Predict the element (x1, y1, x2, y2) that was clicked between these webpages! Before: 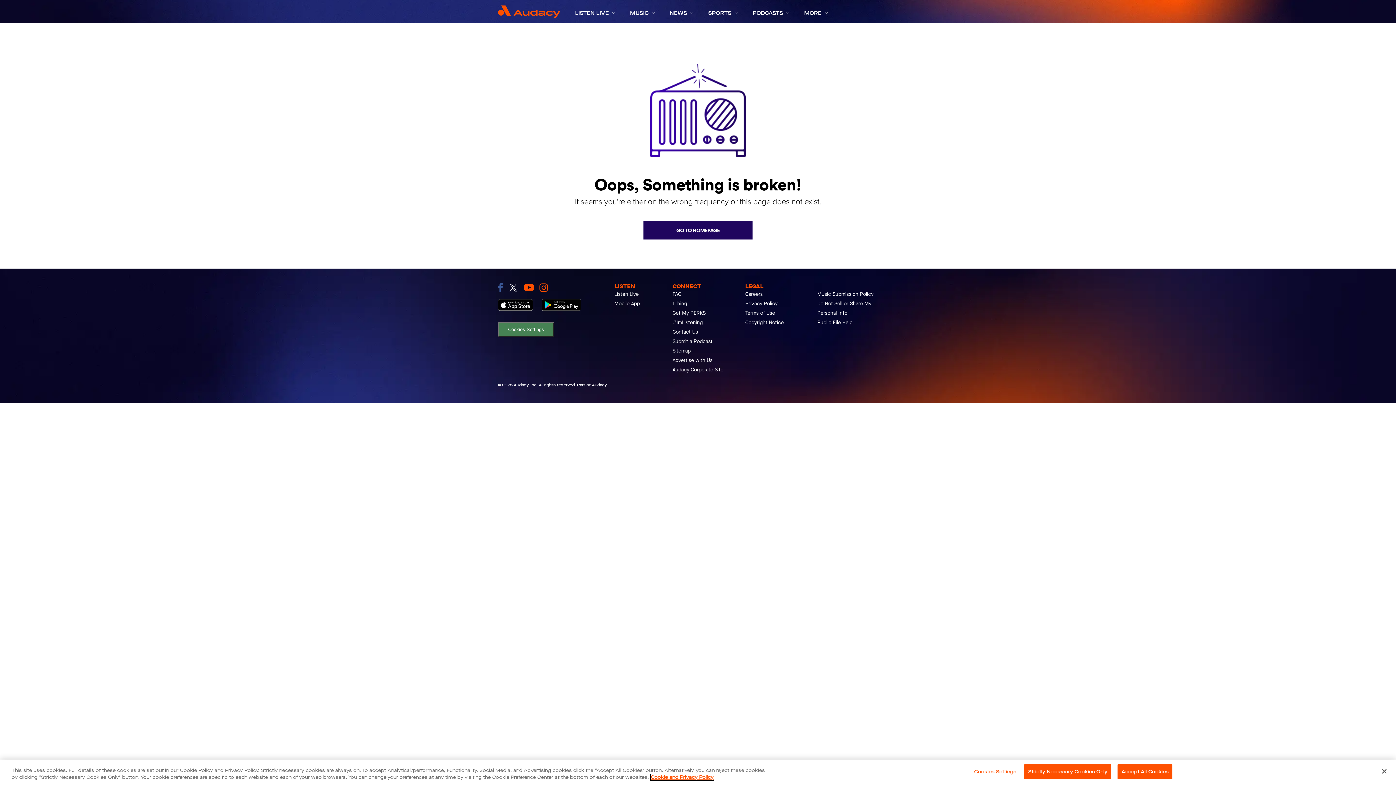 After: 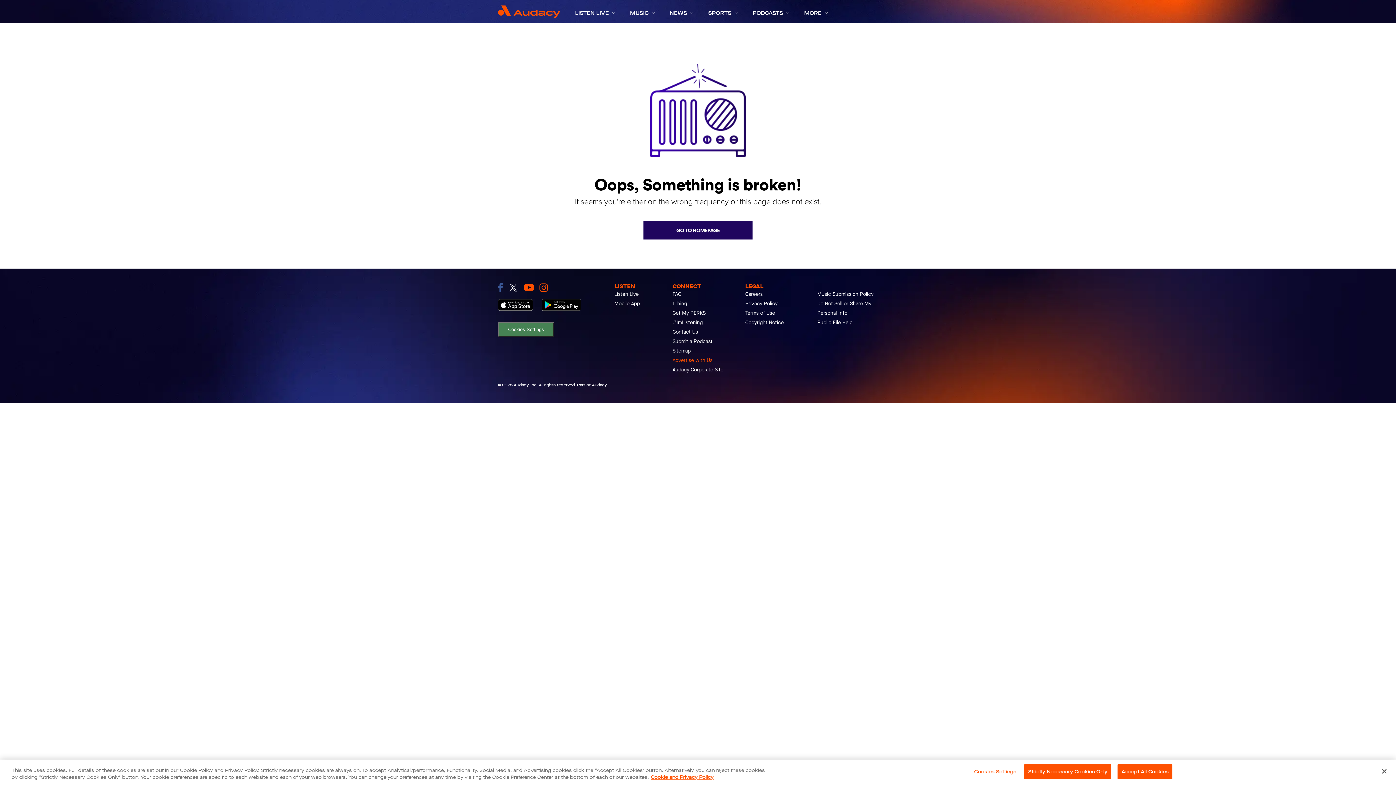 Action: bbox: (672, 356, 712, 365) label: Advertise with Us